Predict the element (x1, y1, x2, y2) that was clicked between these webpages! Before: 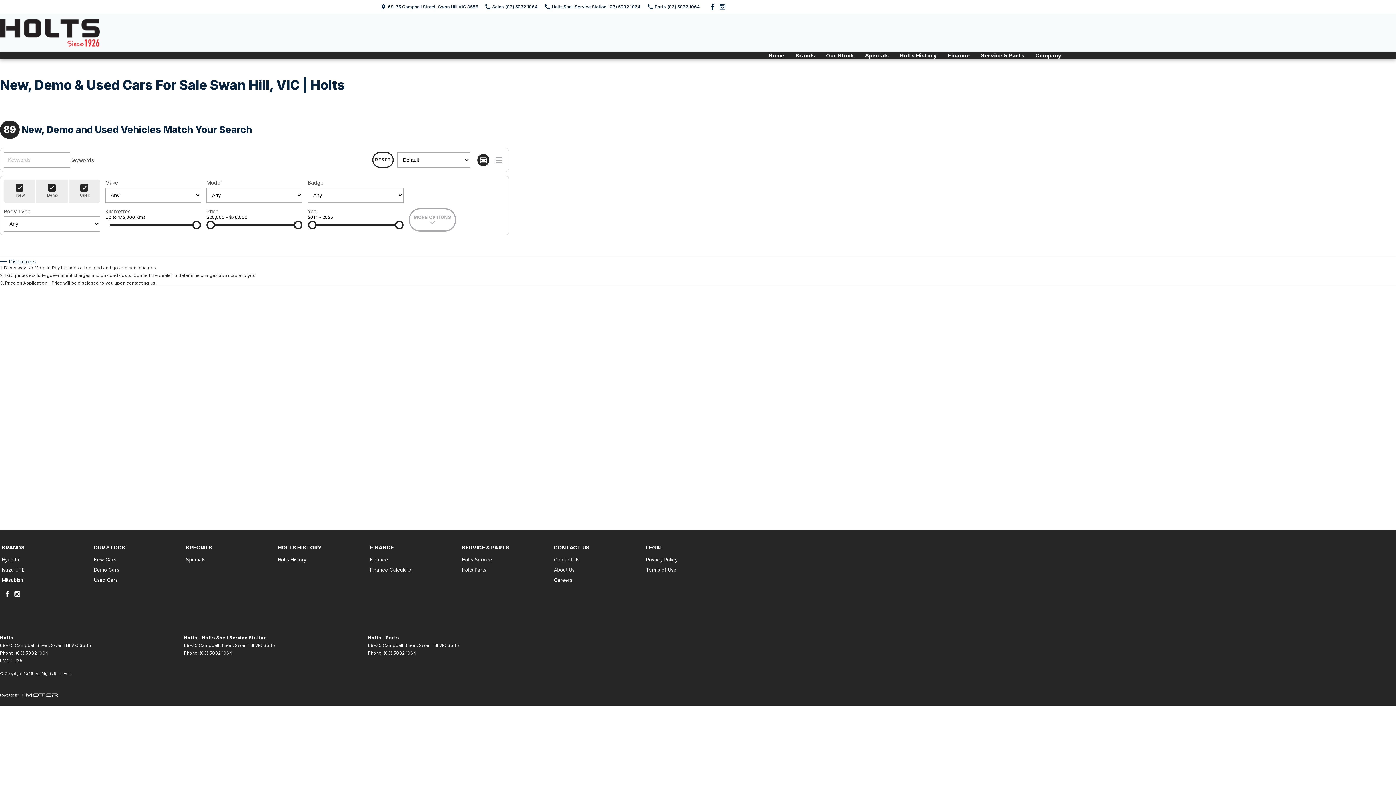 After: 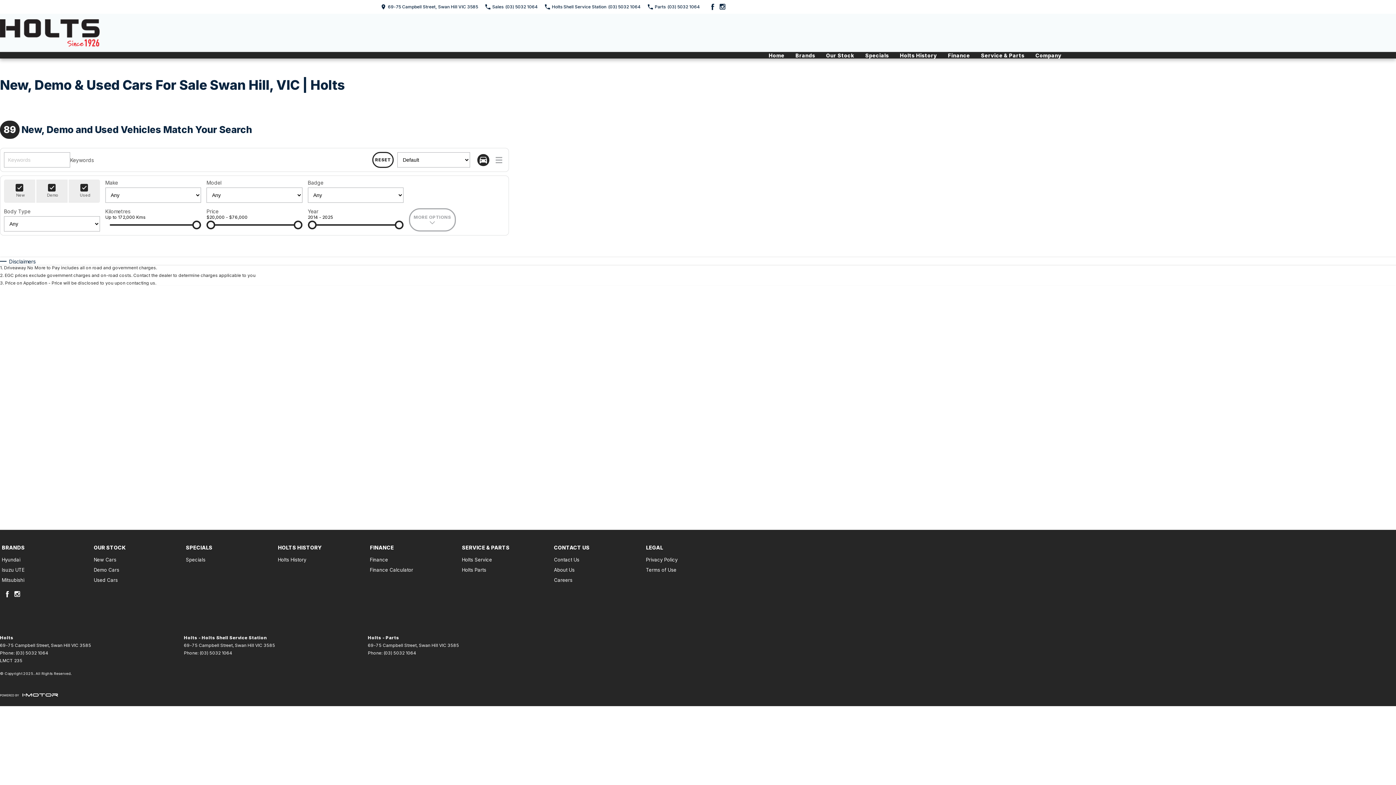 Action: label: facebook Link bbox: (707, 2, 716, 11)